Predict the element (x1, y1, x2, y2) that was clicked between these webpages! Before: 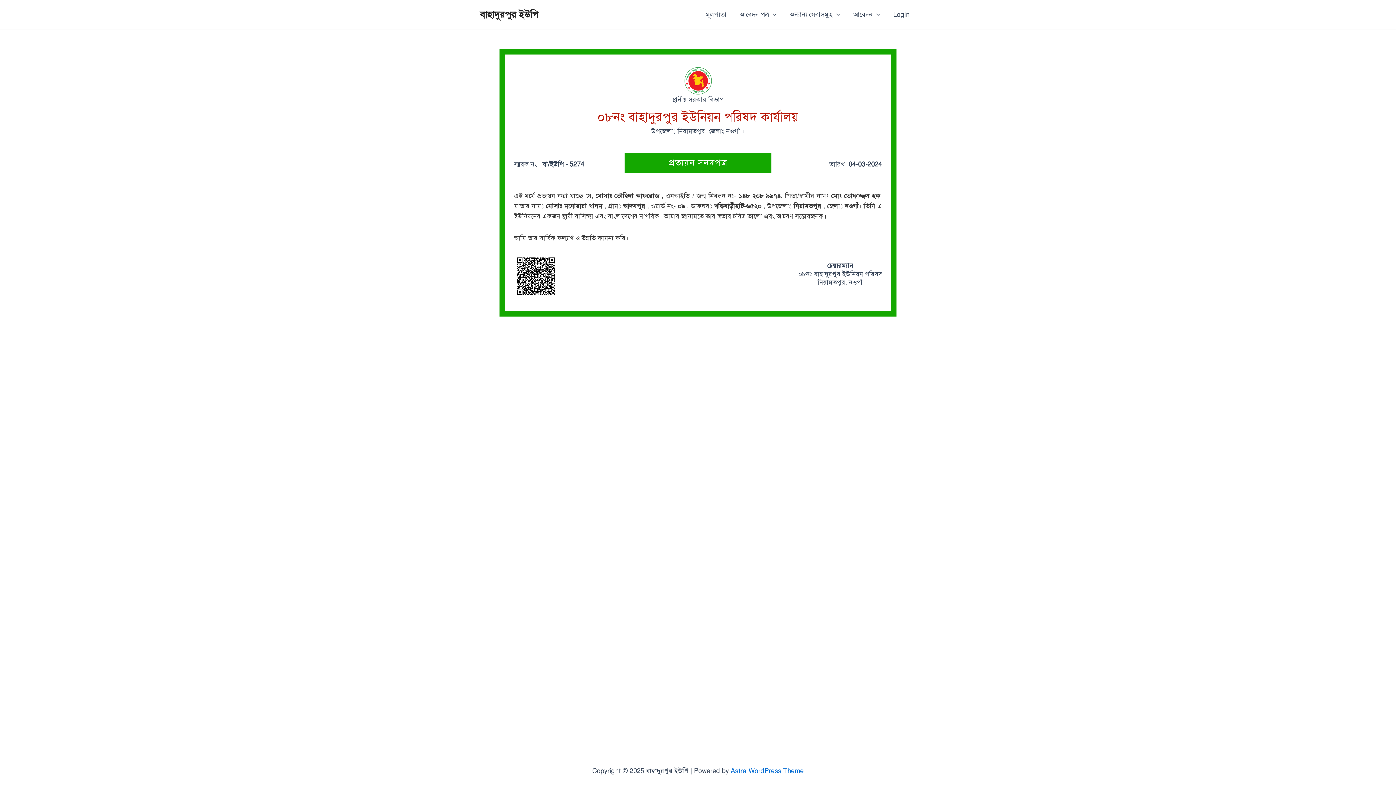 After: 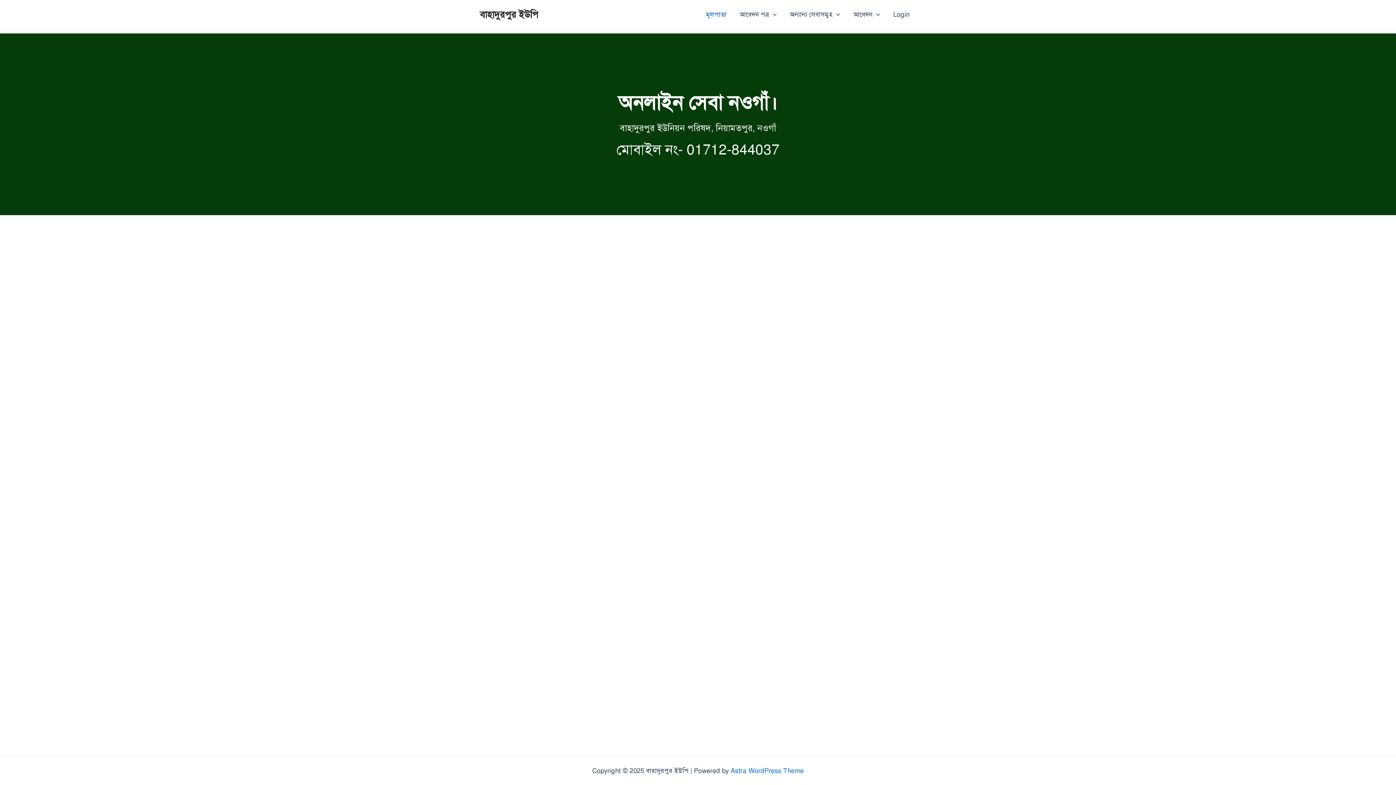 Action: bbox: (699, 0, 733, 29) label: মূলপাতা